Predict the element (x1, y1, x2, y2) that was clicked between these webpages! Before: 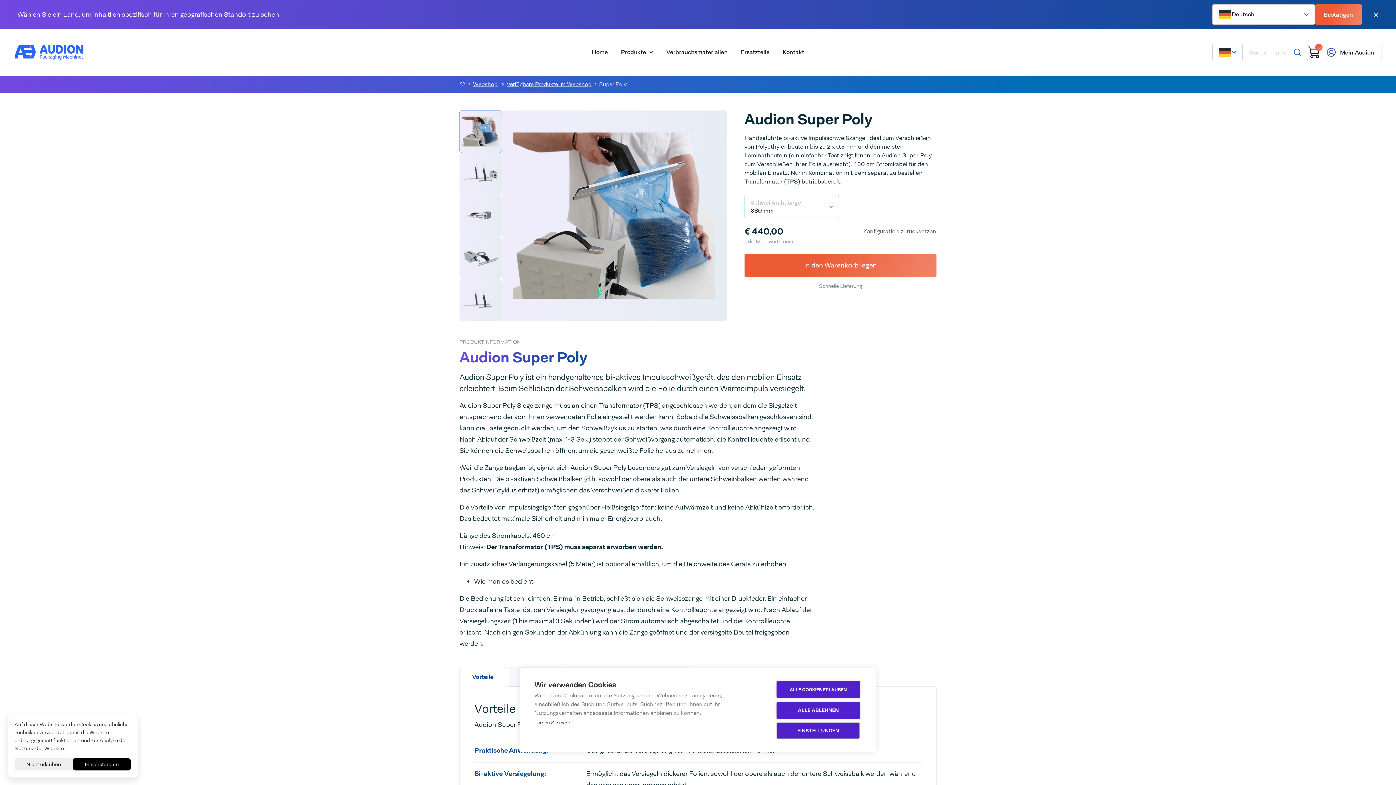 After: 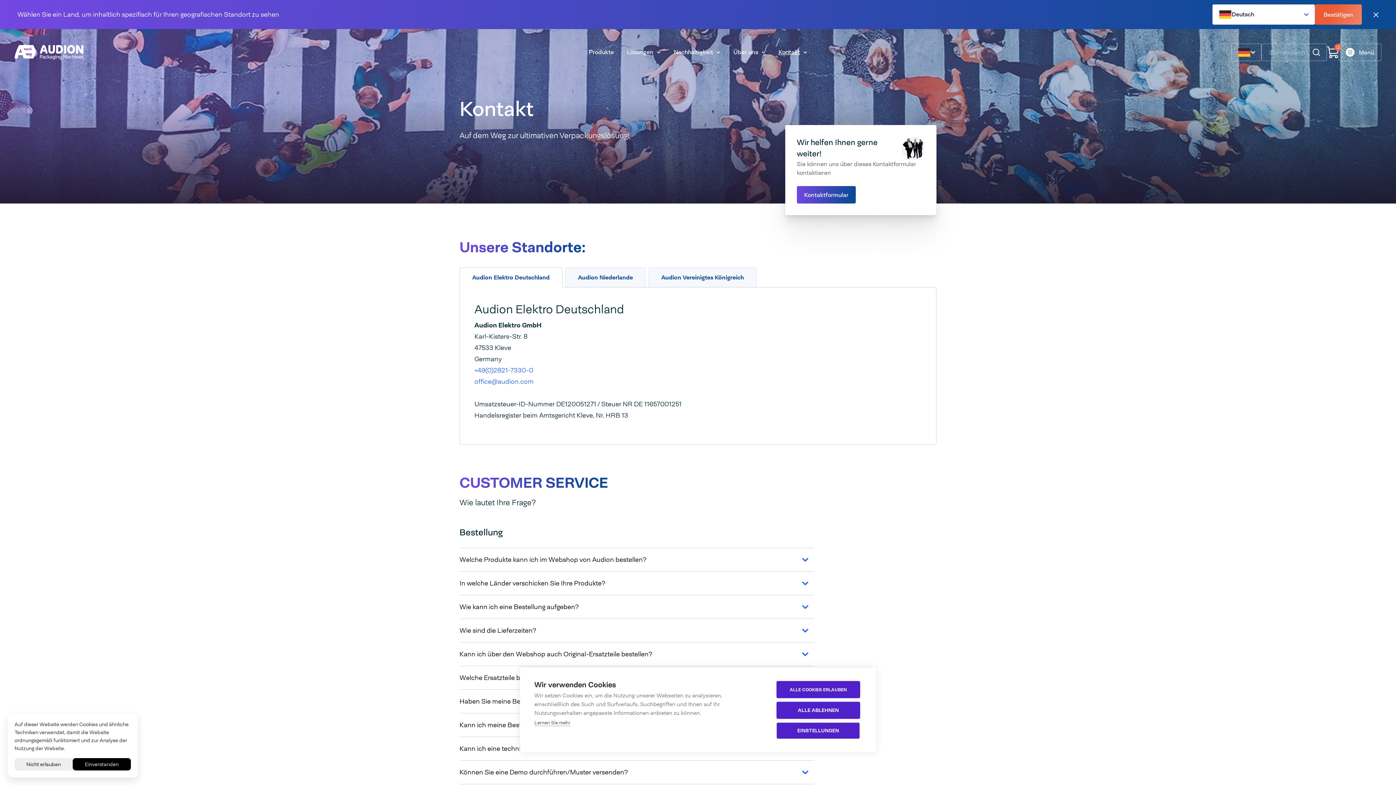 Action: bbox: (776, 29, 810, 75) label: Kontakt